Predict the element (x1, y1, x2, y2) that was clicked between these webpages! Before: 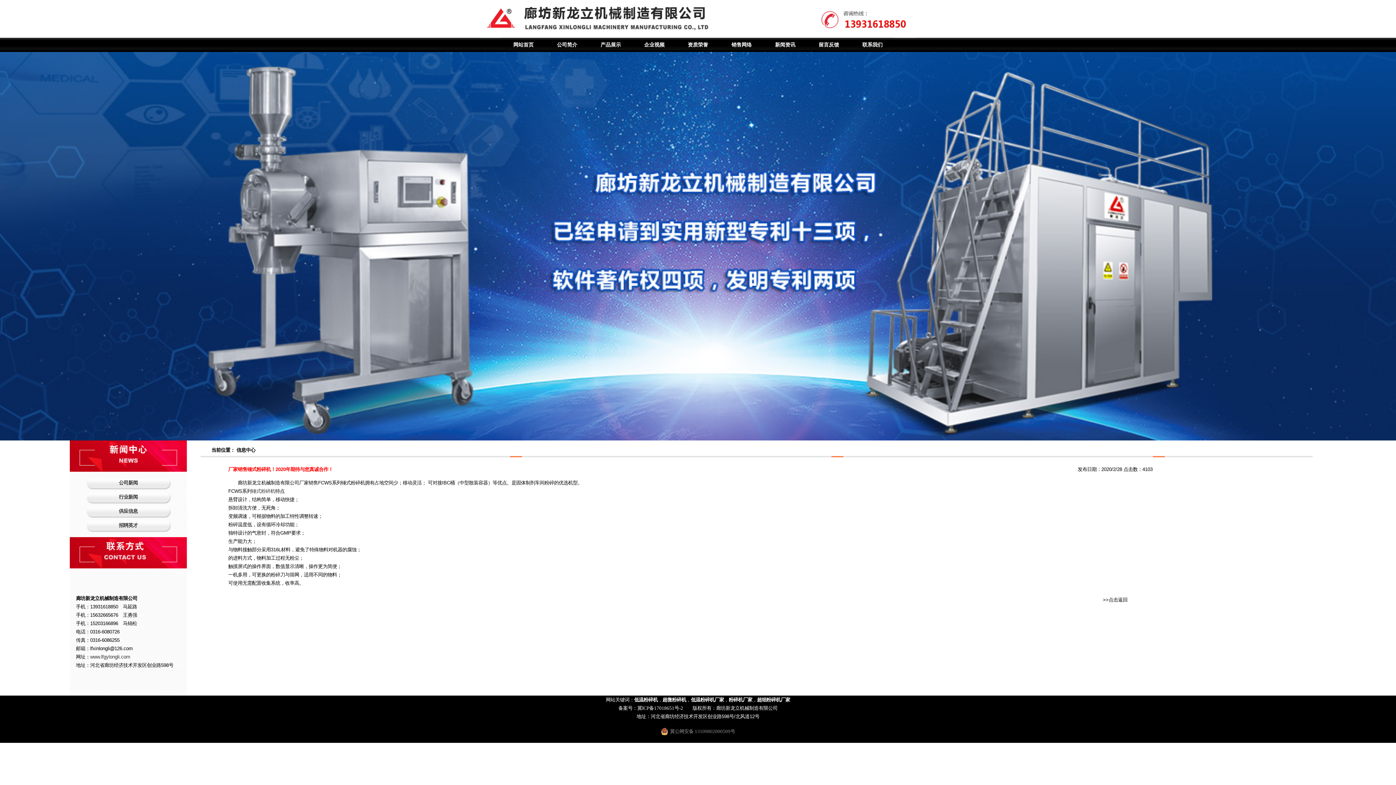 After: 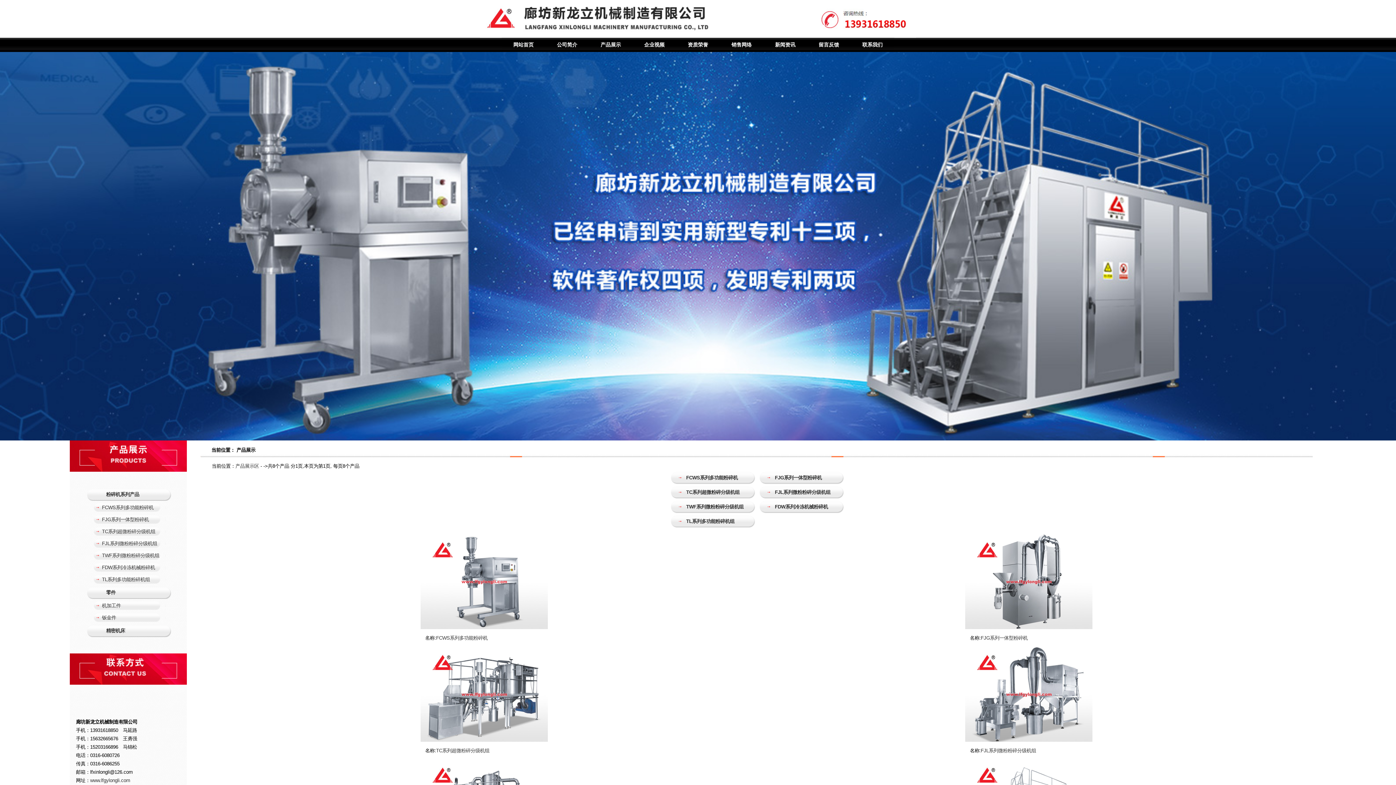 Action: bbox: (0, 436, 1396, 441)